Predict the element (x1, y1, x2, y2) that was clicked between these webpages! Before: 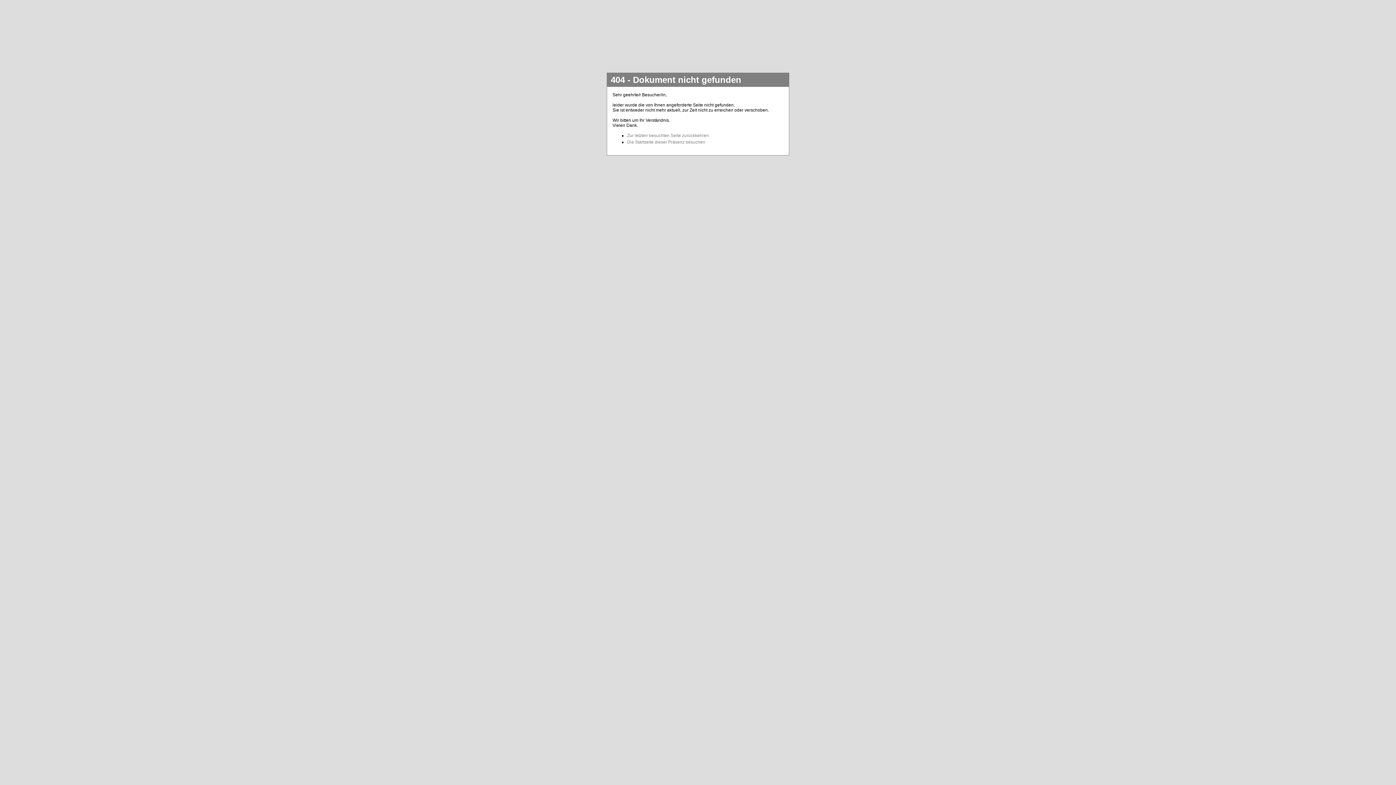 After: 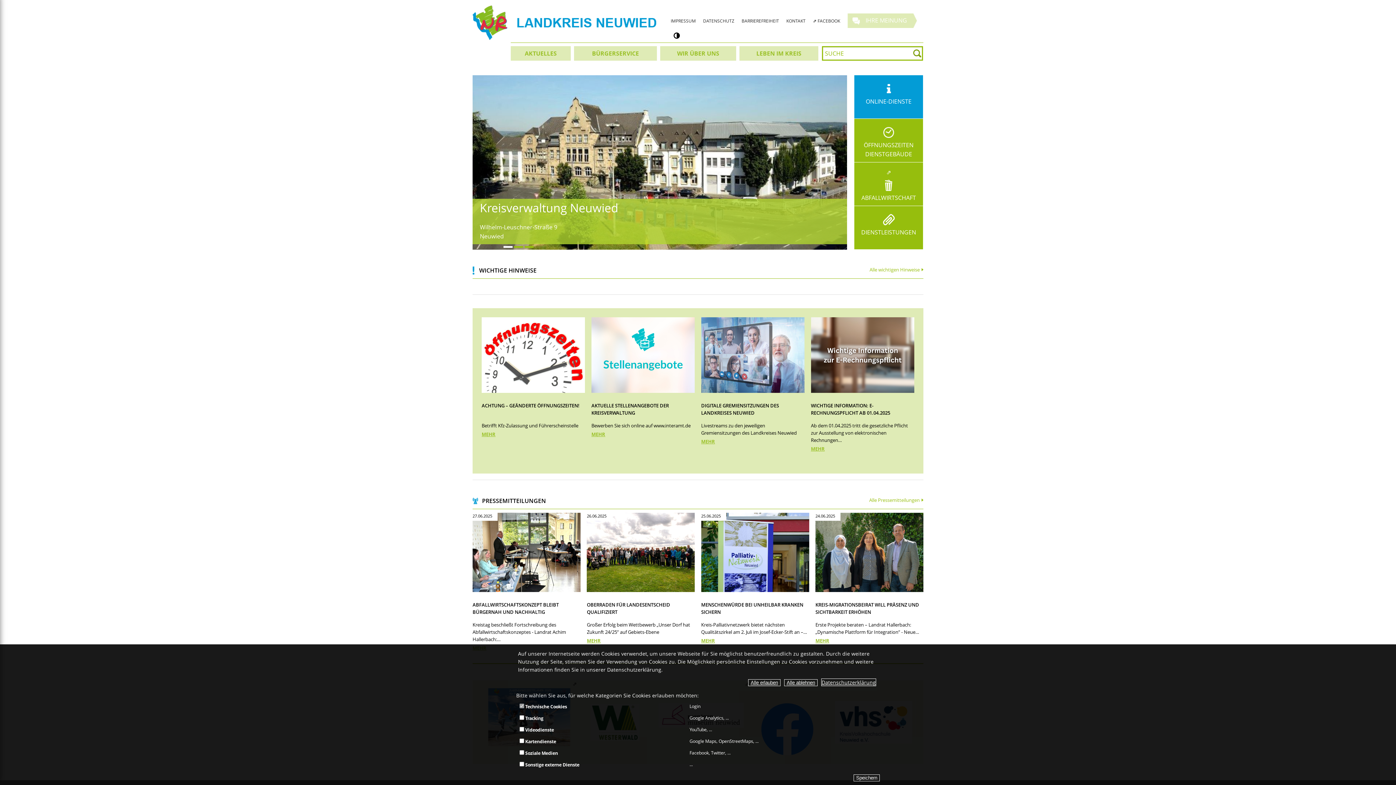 Action: label: Die Startseite dieser Präsenz besuchen bbox: (627, 139, 705, 144)